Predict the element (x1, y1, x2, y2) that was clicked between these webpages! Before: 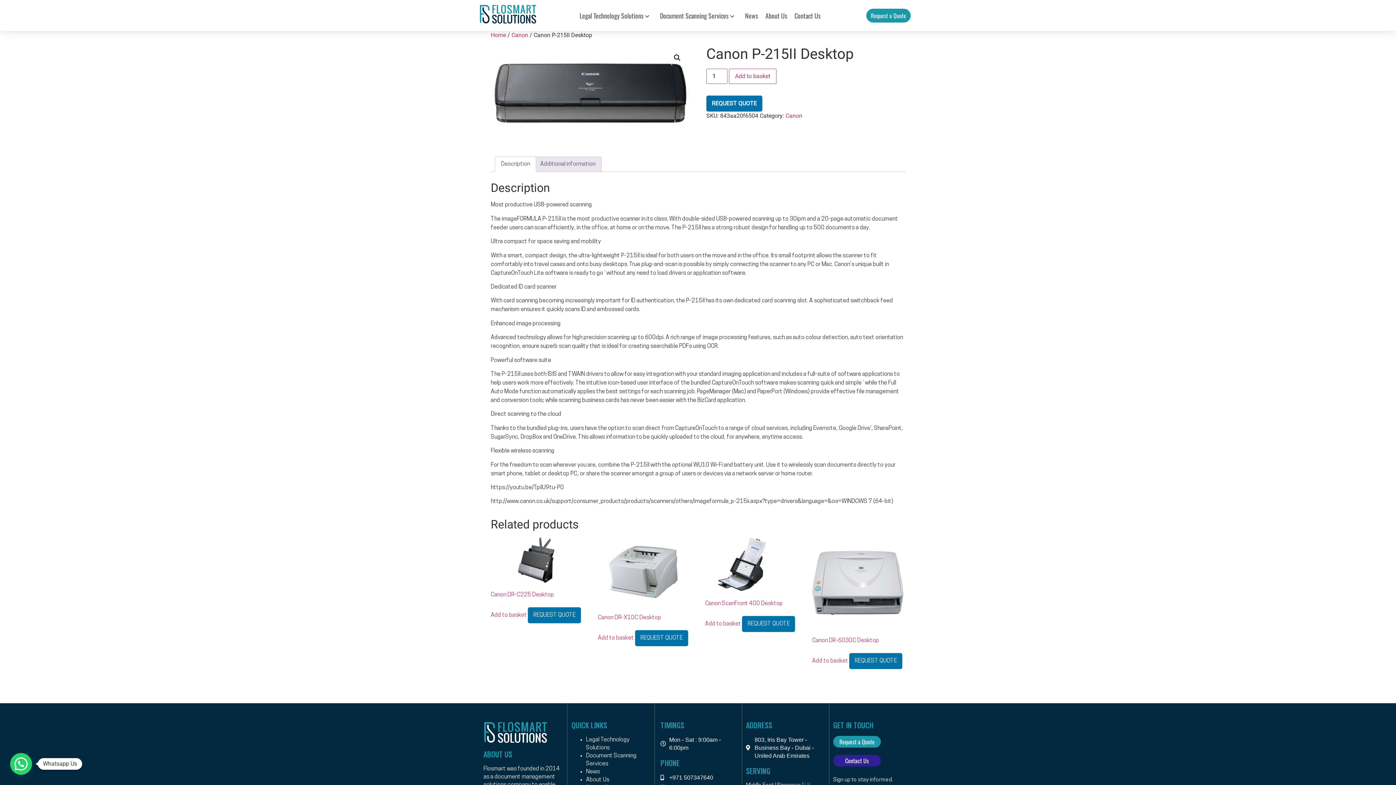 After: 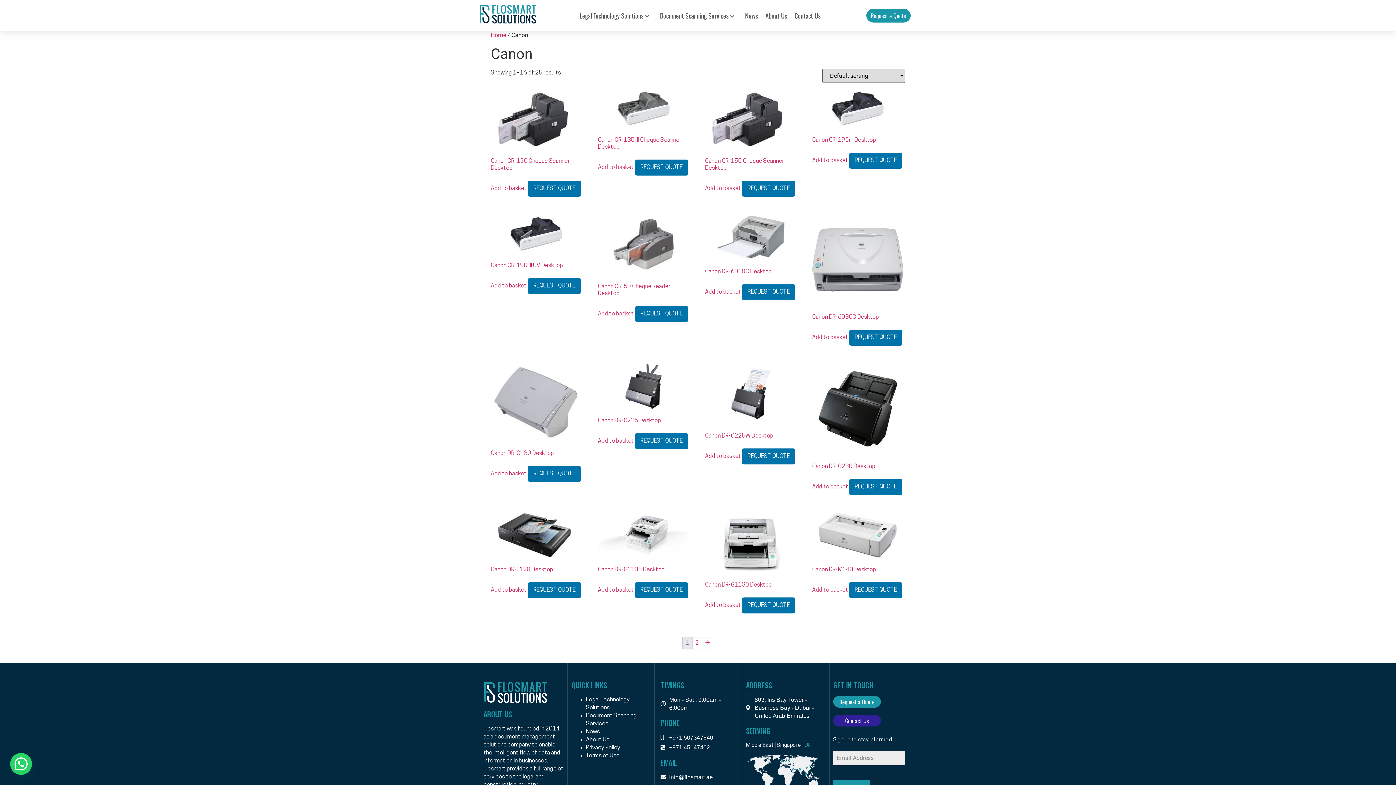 Action: label: Canon bbox: (785, 112, 802, 119)